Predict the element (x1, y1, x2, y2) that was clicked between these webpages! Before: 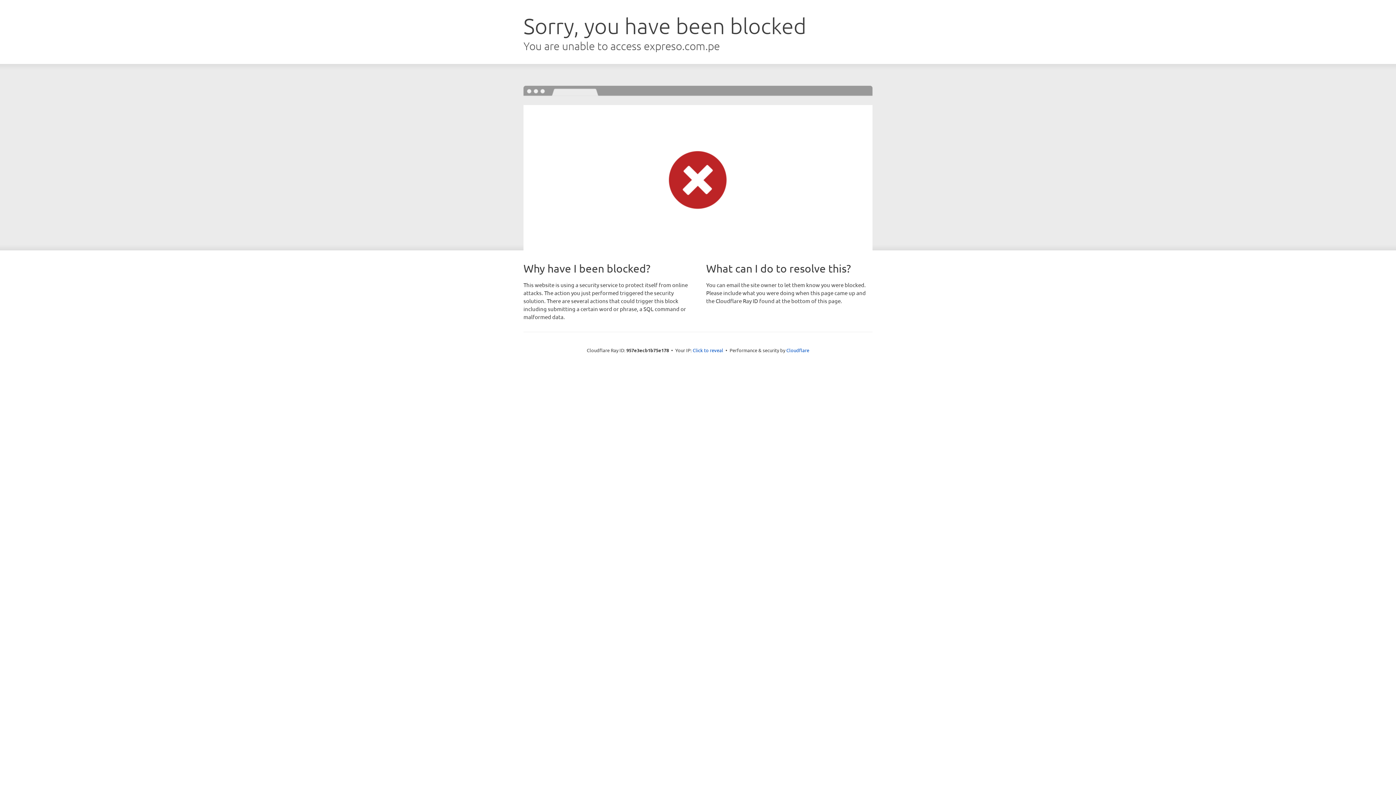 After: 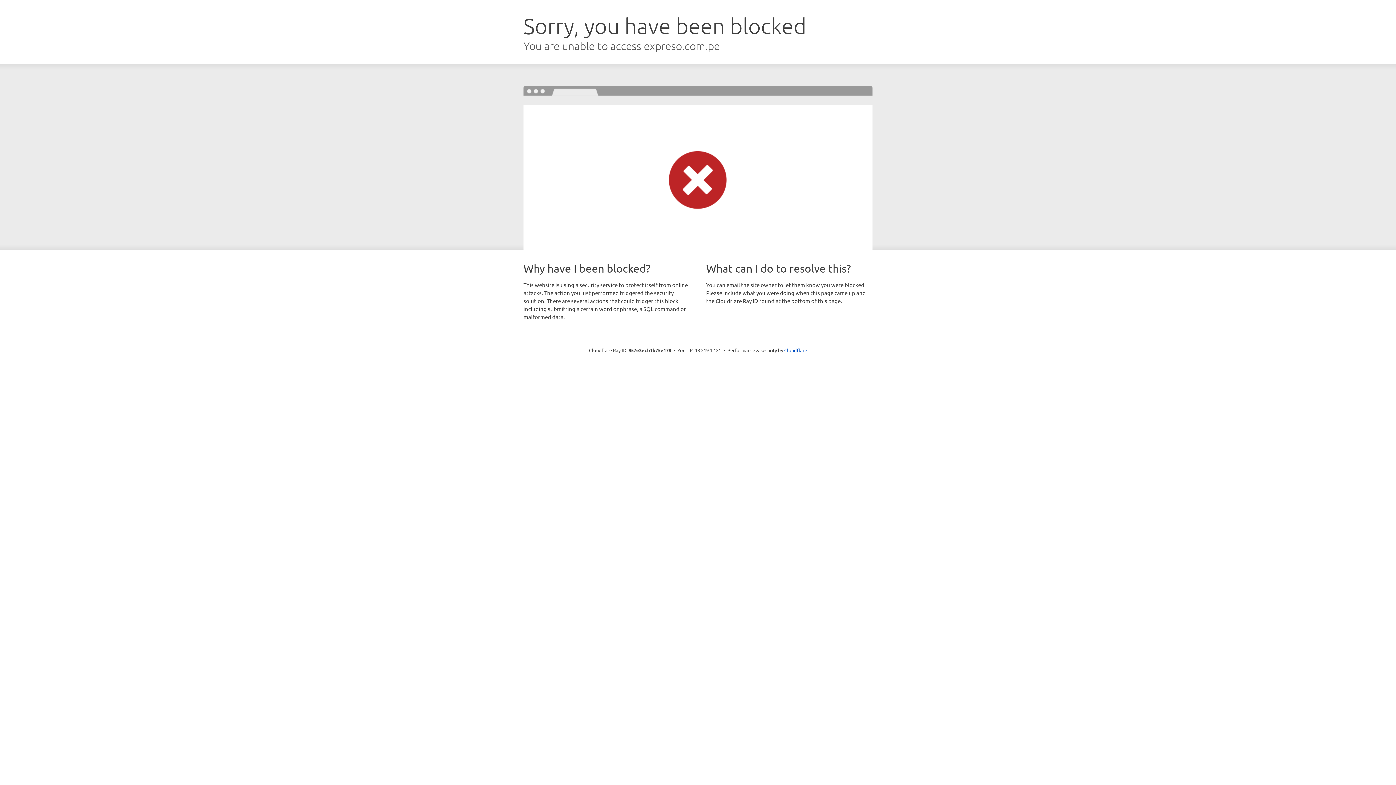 Action: label: Click to reveal bbox: (692, 346, 723, 353)